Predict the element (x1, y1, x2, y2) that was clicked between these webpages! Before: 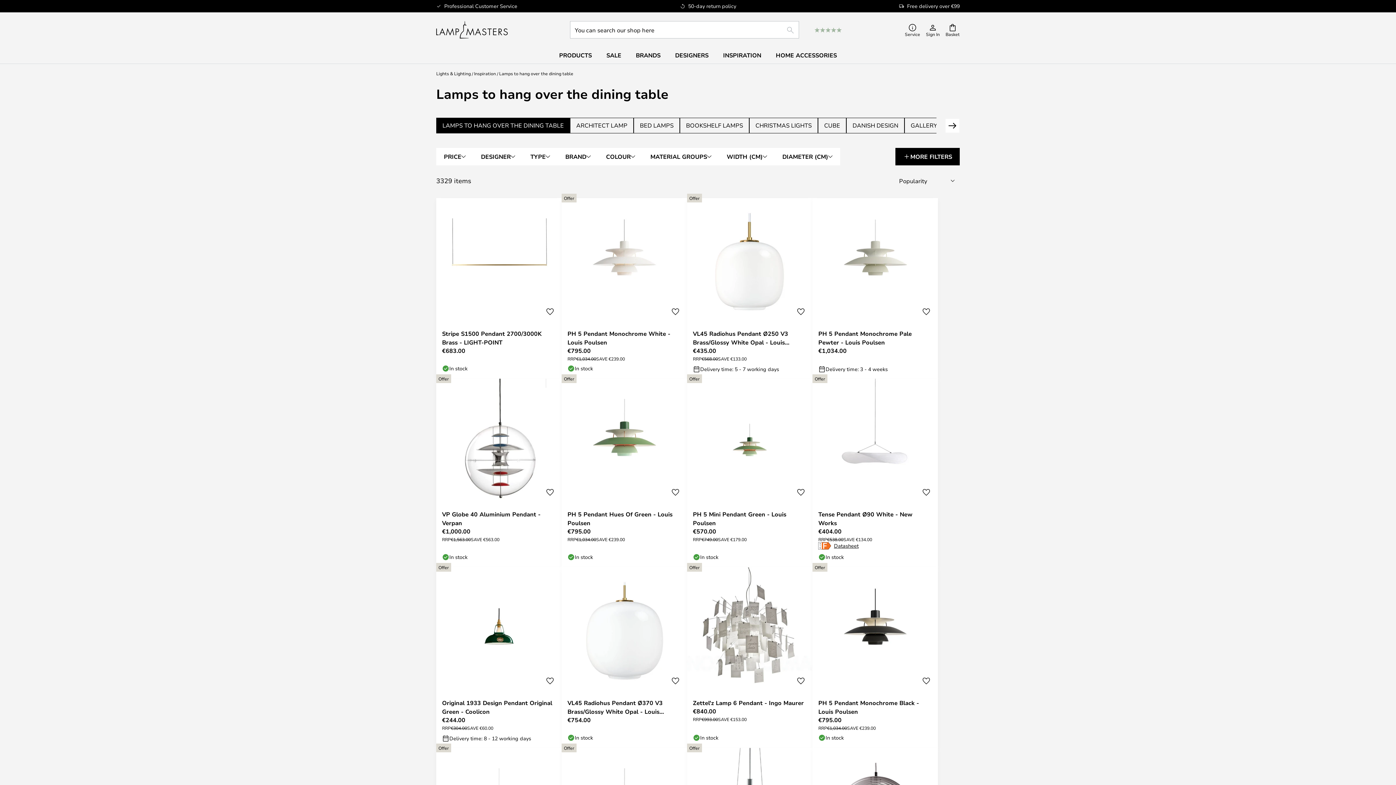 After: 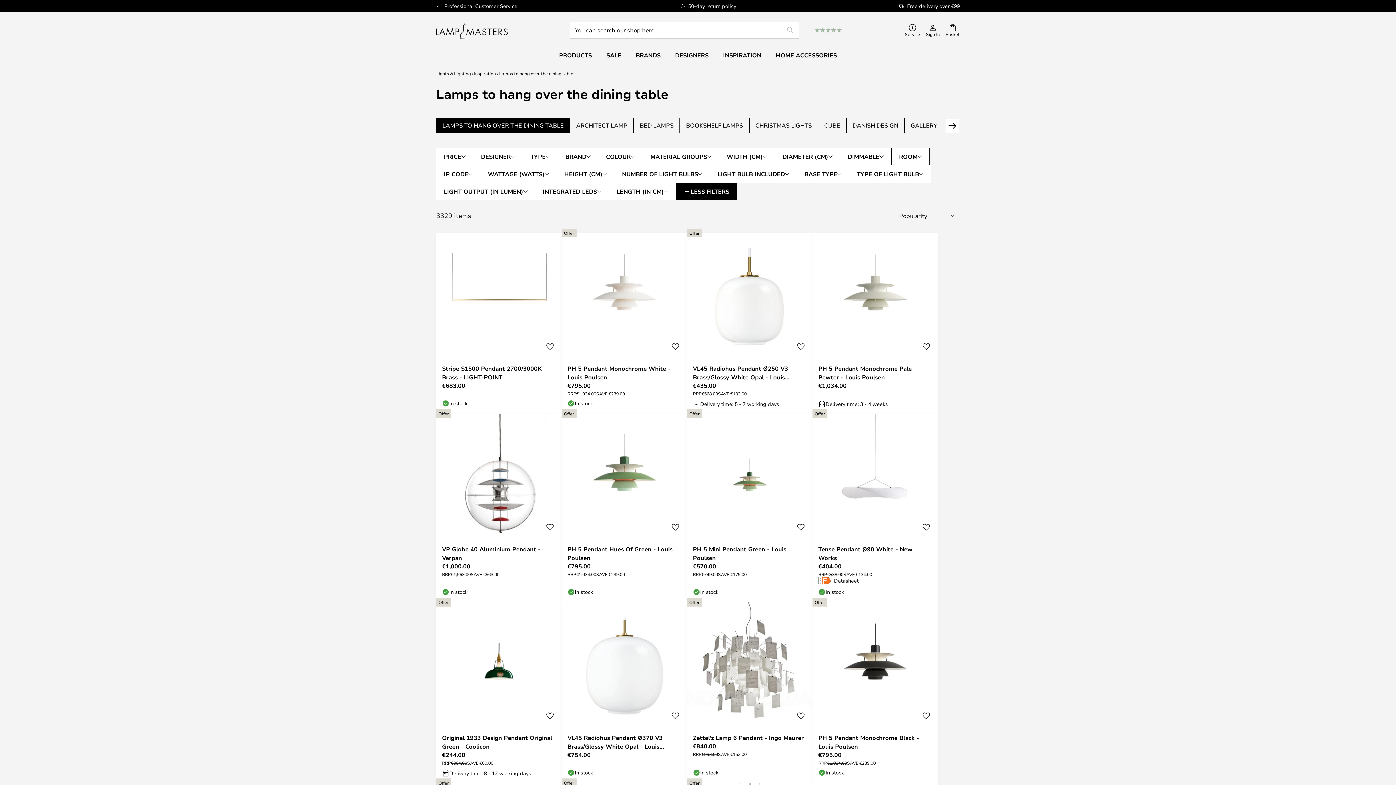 Action: label: MORE FILTERS bbox: (895, 148, 960, 165)